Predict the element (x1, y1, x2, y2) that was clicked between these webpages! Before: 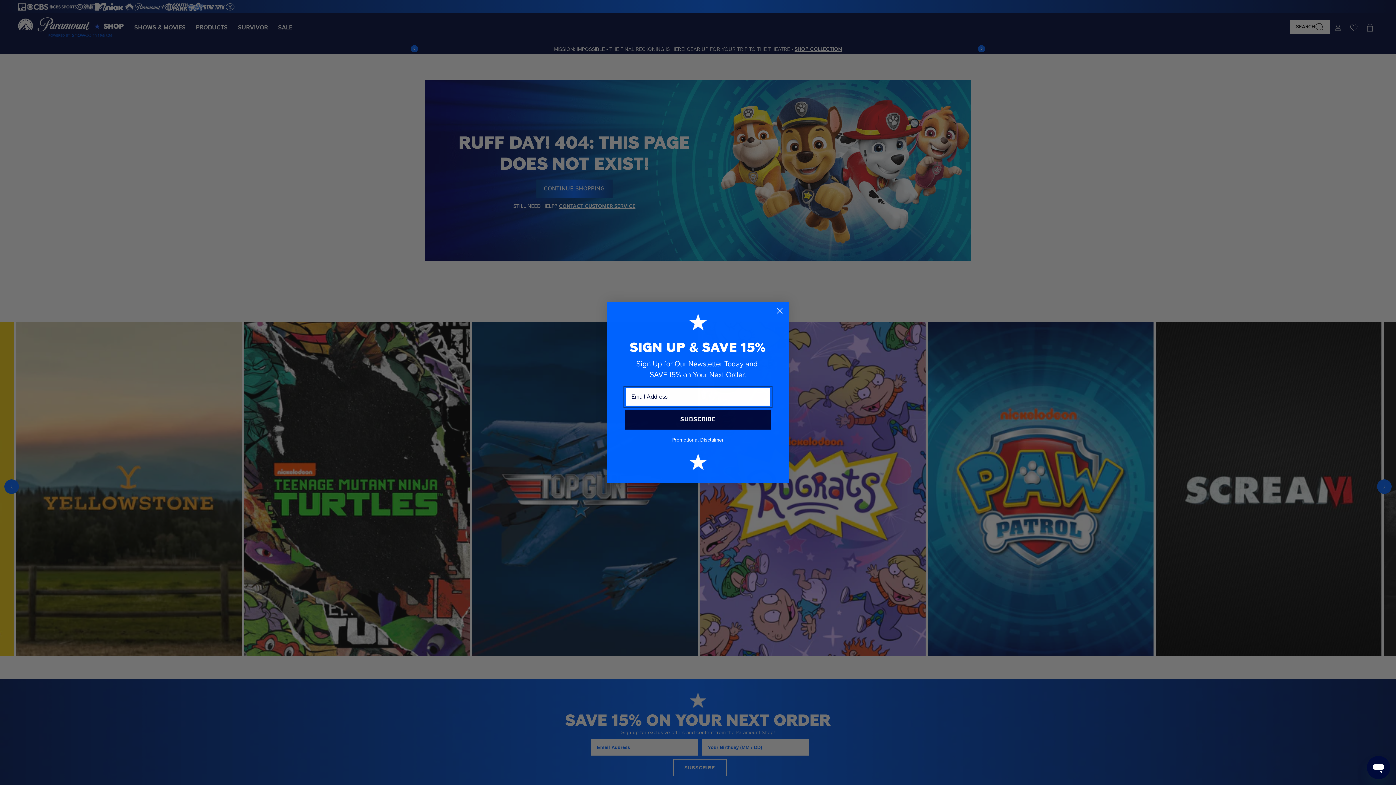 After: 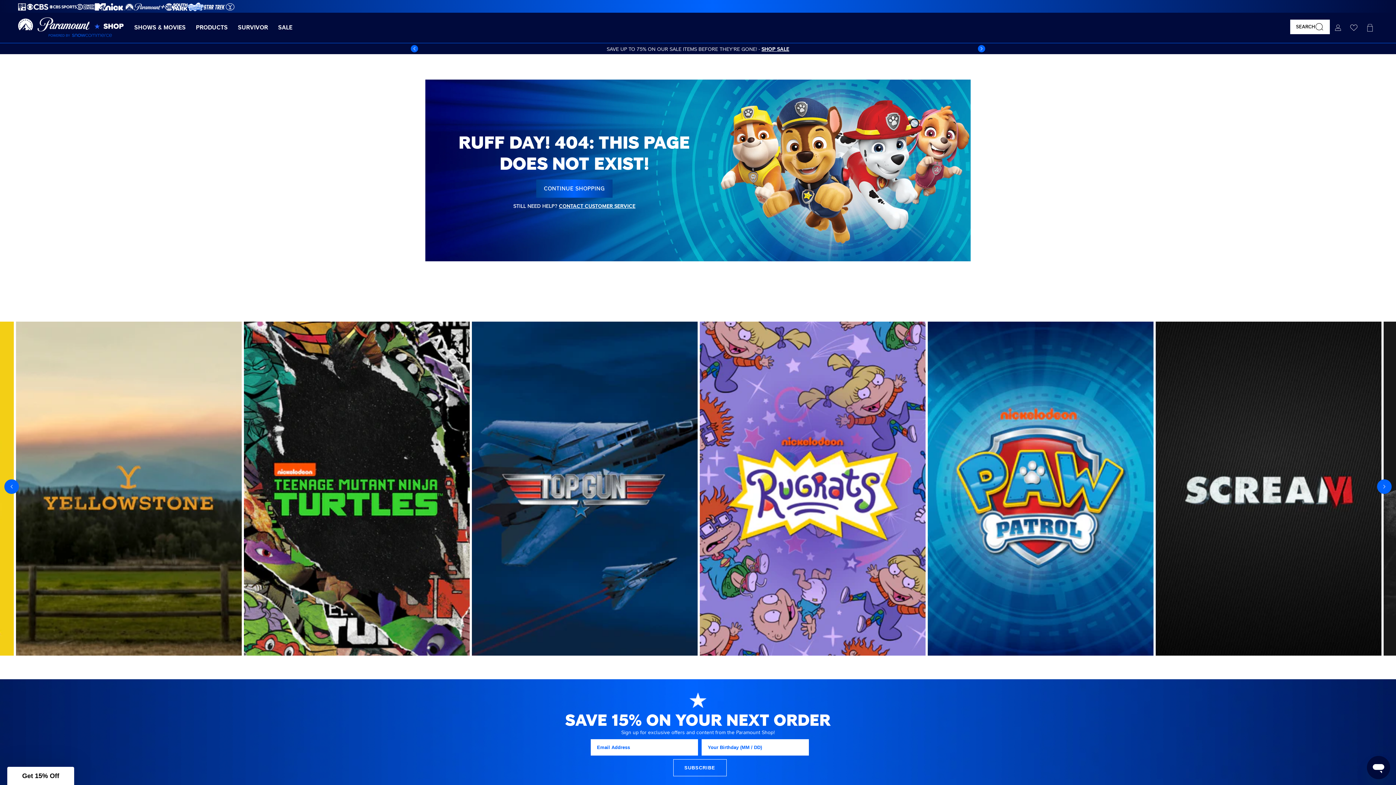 Action: label: Close dialog bbox: (773, 304, 786, 317)